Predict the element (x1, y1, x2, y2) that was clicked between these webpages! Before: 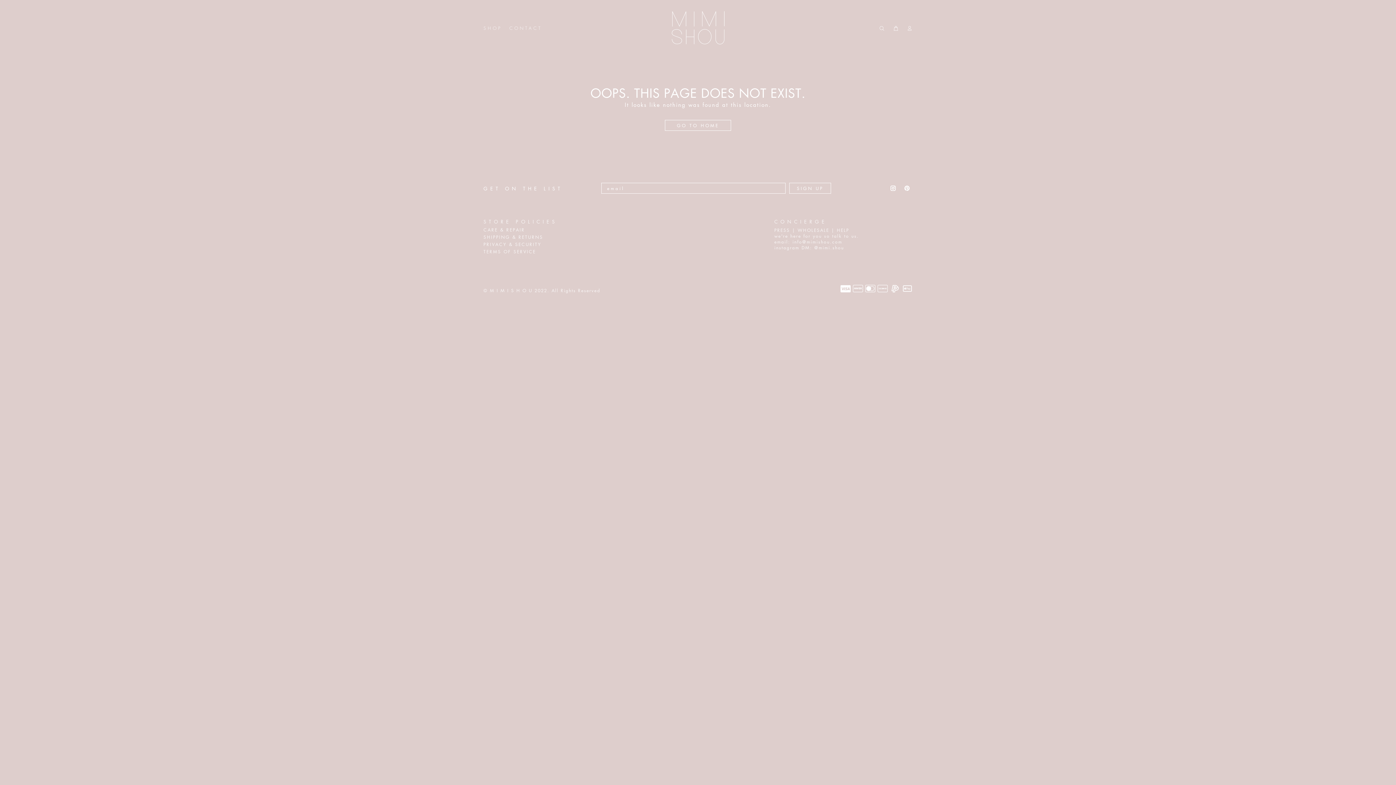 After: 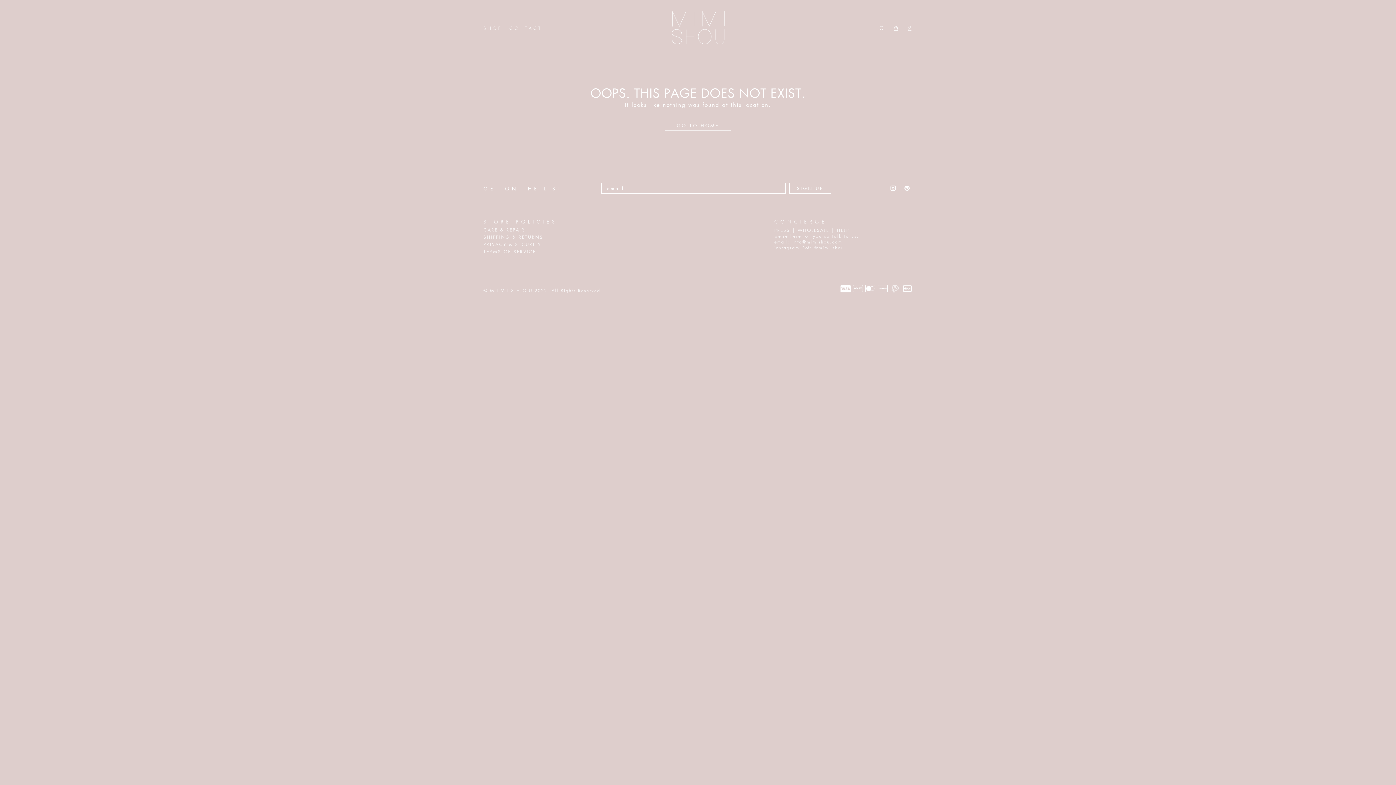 Action: bbox: (890, 285, 900, 290)